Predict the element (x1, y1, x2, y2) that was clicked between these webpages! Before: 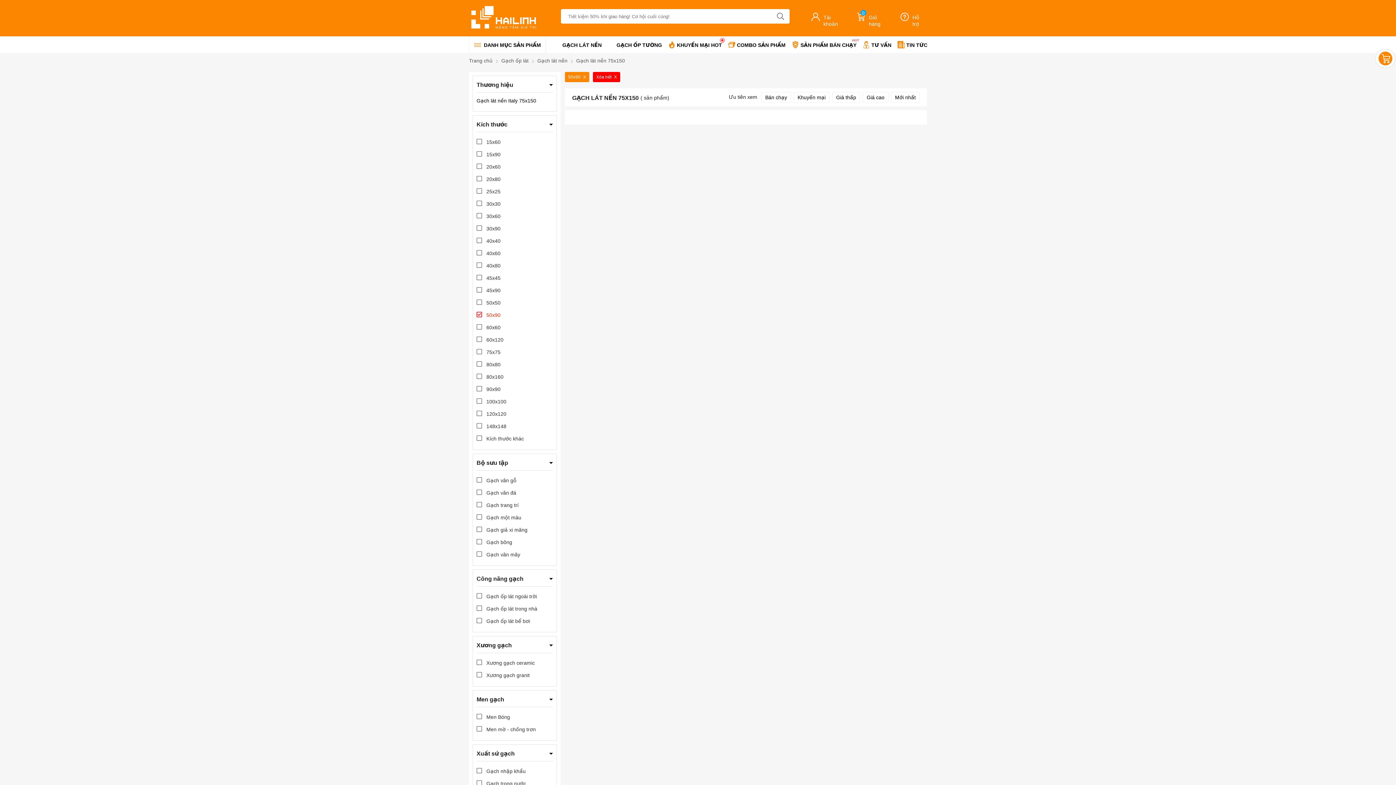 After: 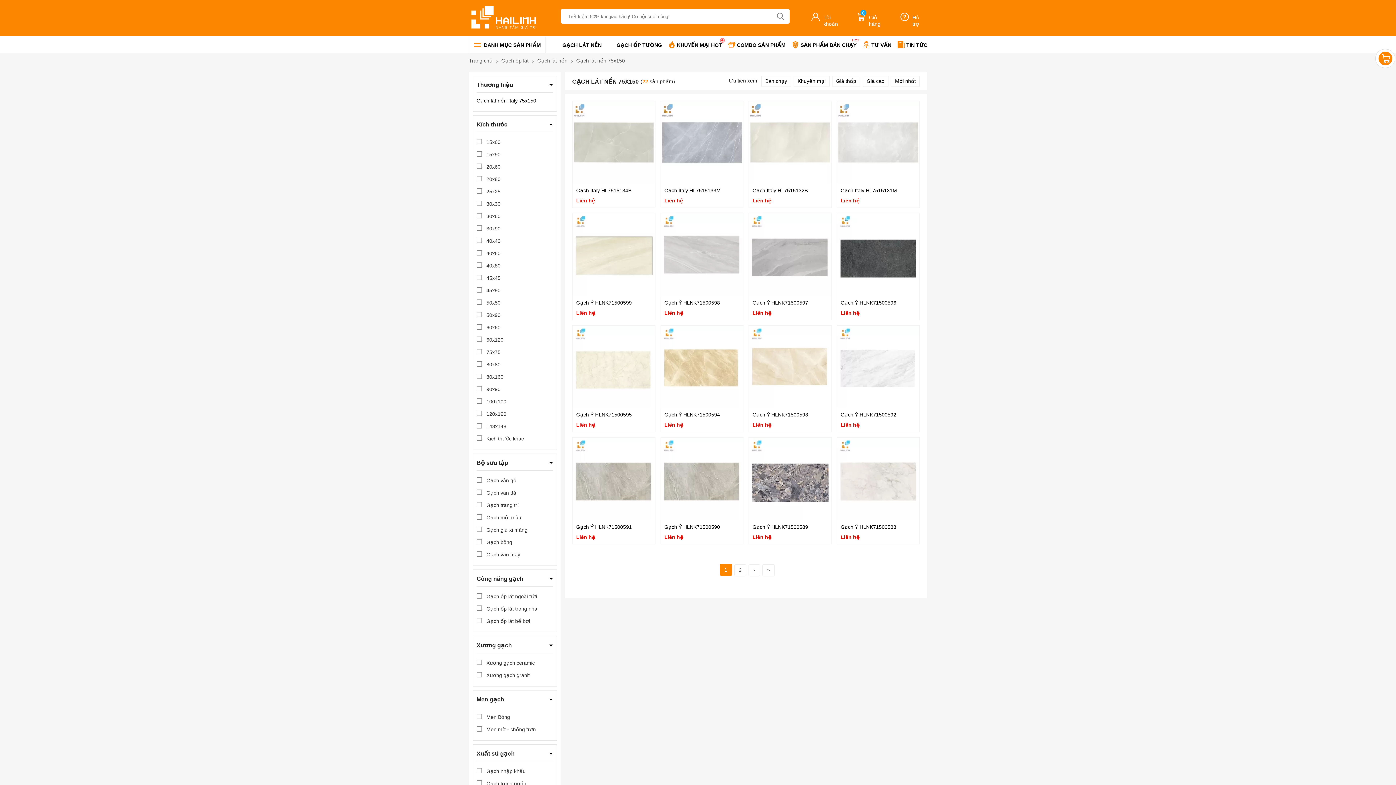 Action: bbox: (576, 57, 625, 63) label: Gạch lát nền 75x150